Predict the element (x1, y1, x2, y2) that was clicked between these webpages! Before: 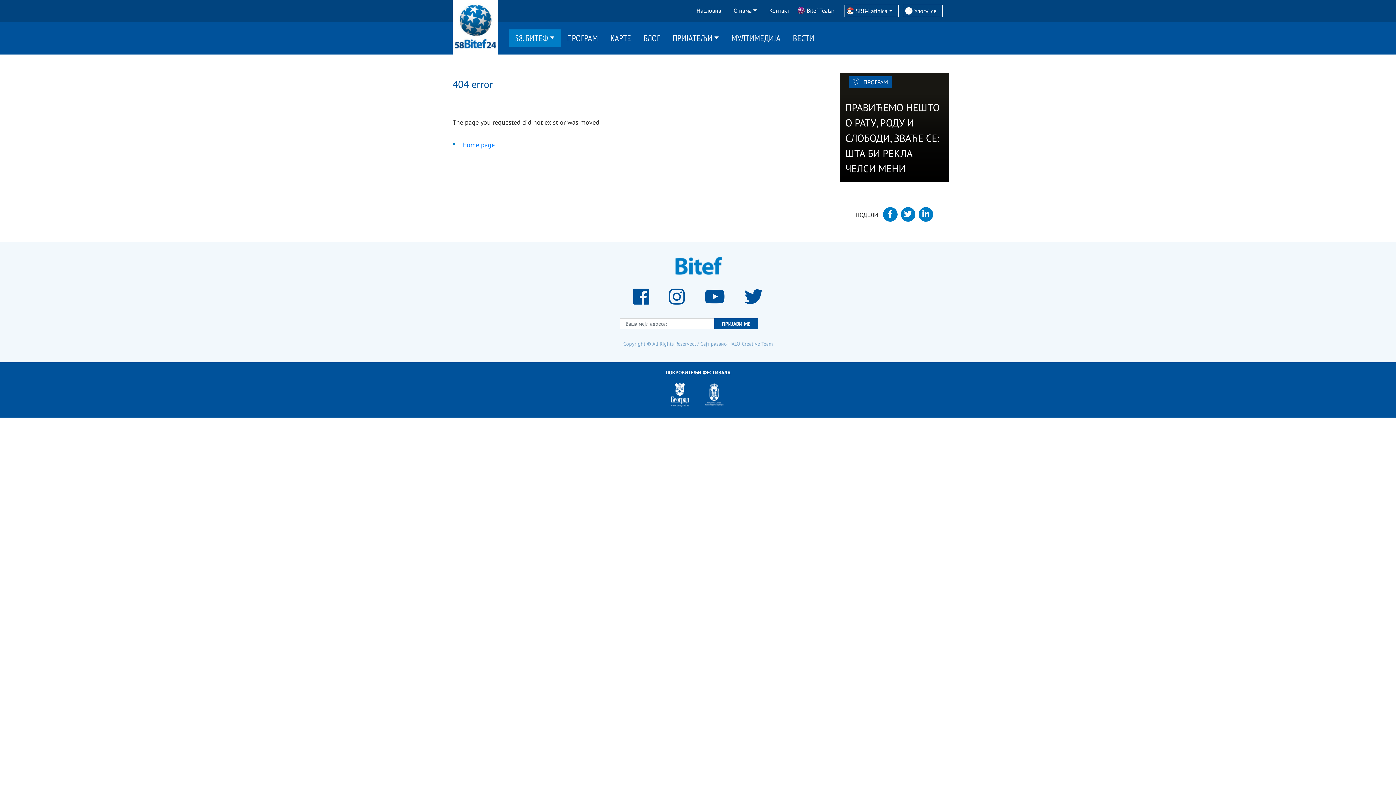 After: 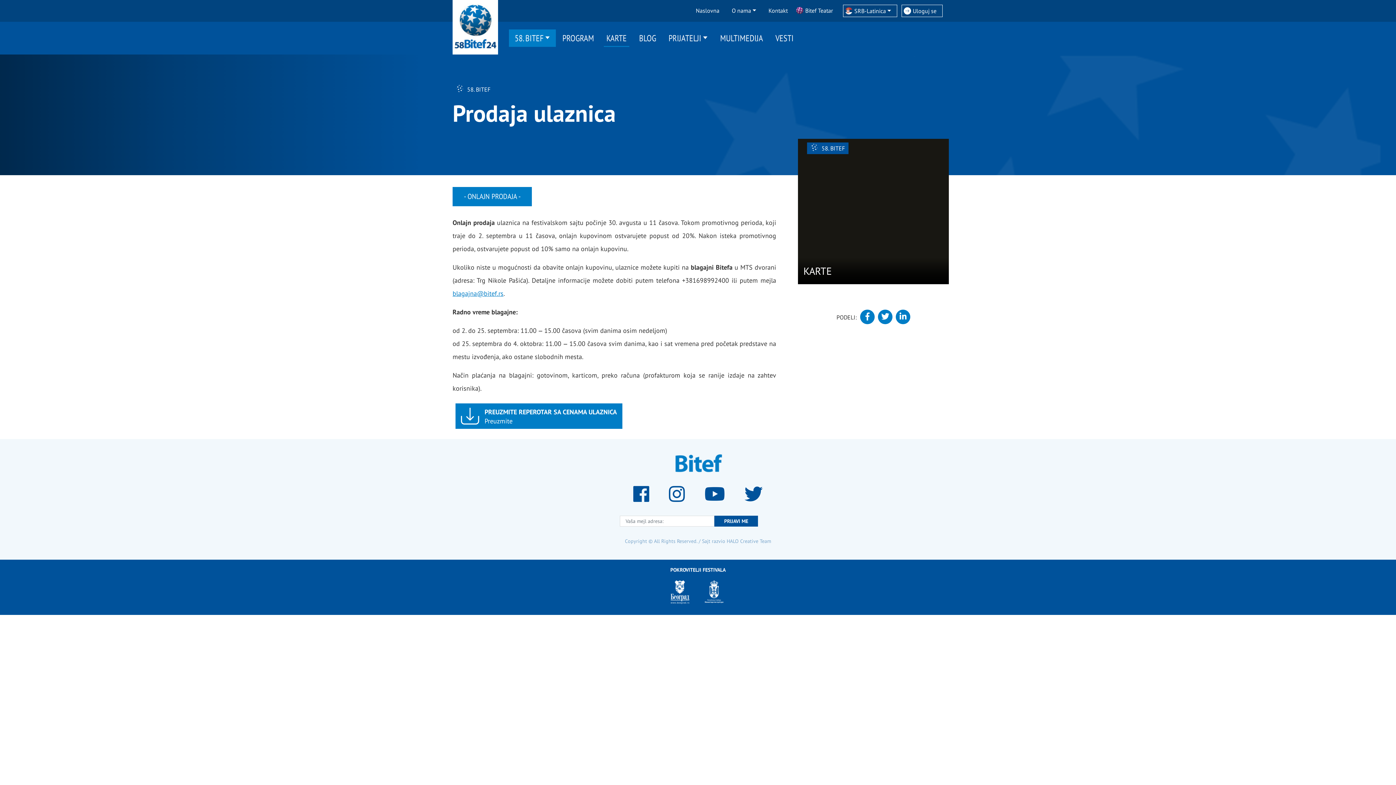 Action: label: КАРТЕ bbox: (604, 29, 637, 46)